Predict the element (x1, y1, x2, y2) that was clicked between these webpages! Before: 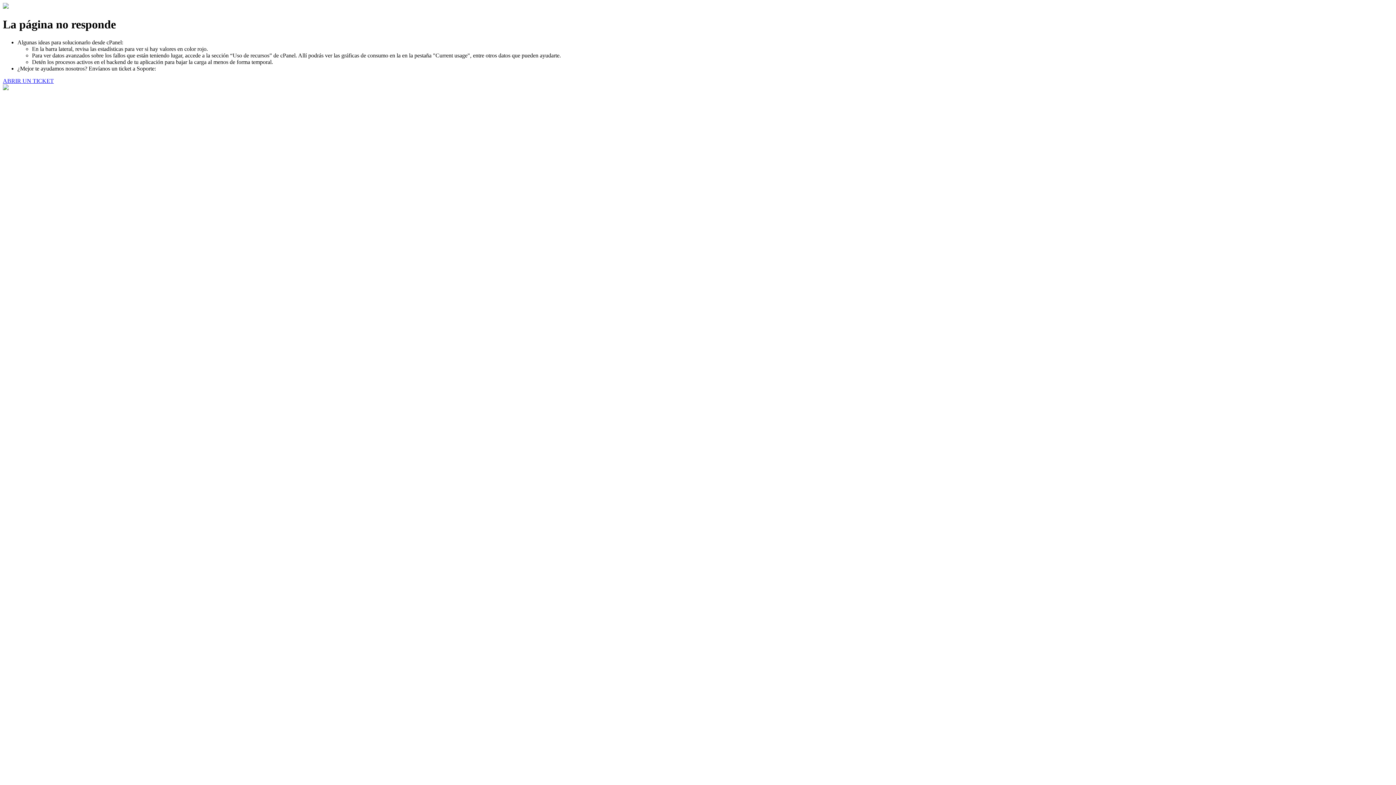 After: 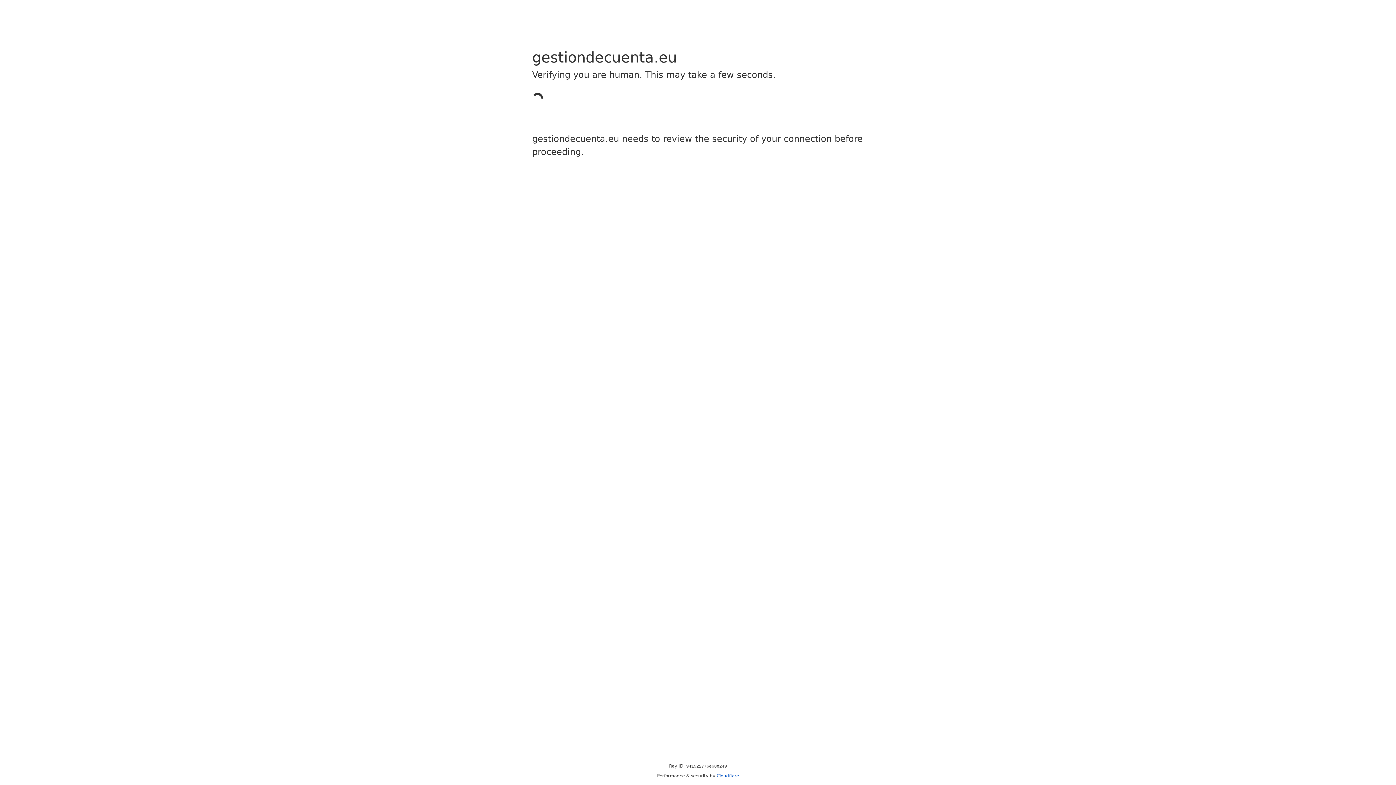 Action: label: ABRIR UN TICKET bbox: (2, 77, 53, 83)